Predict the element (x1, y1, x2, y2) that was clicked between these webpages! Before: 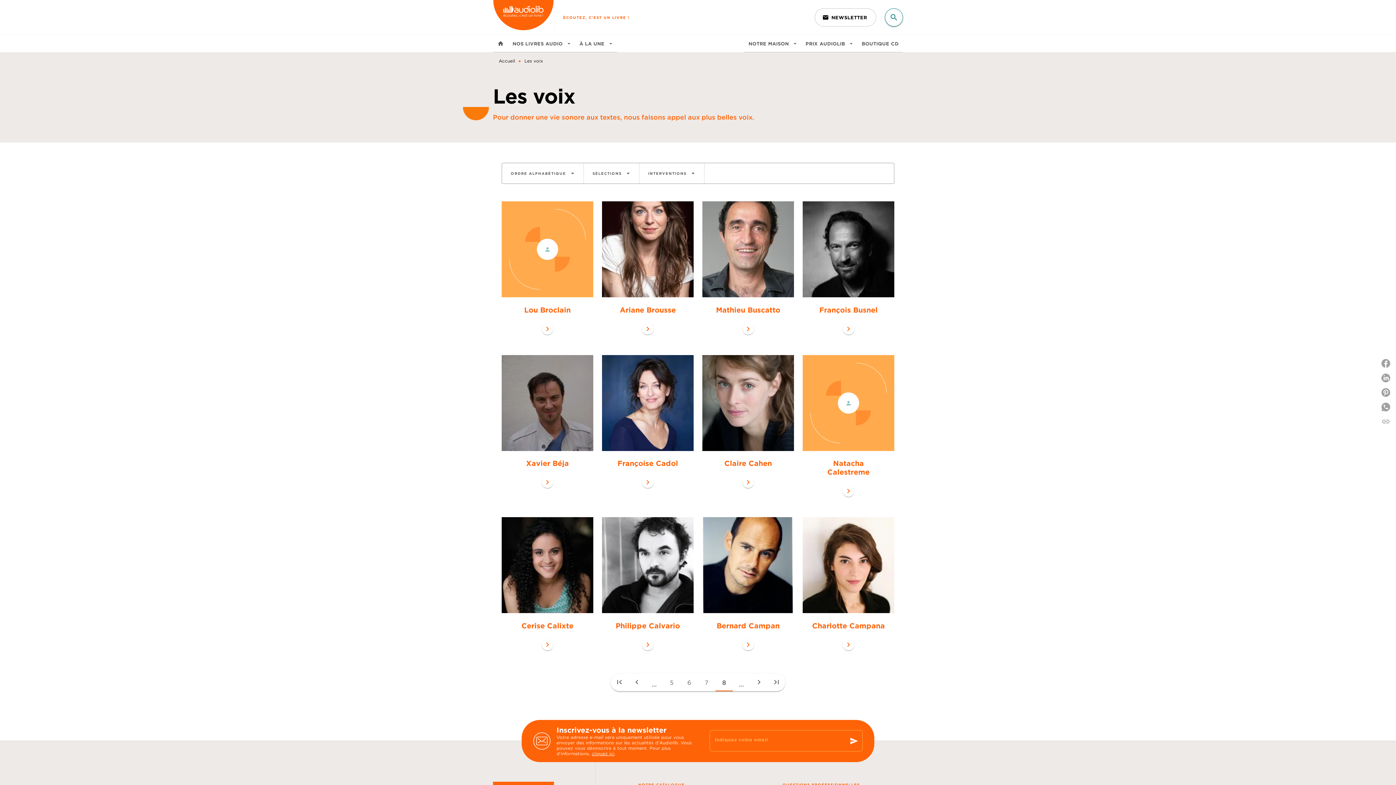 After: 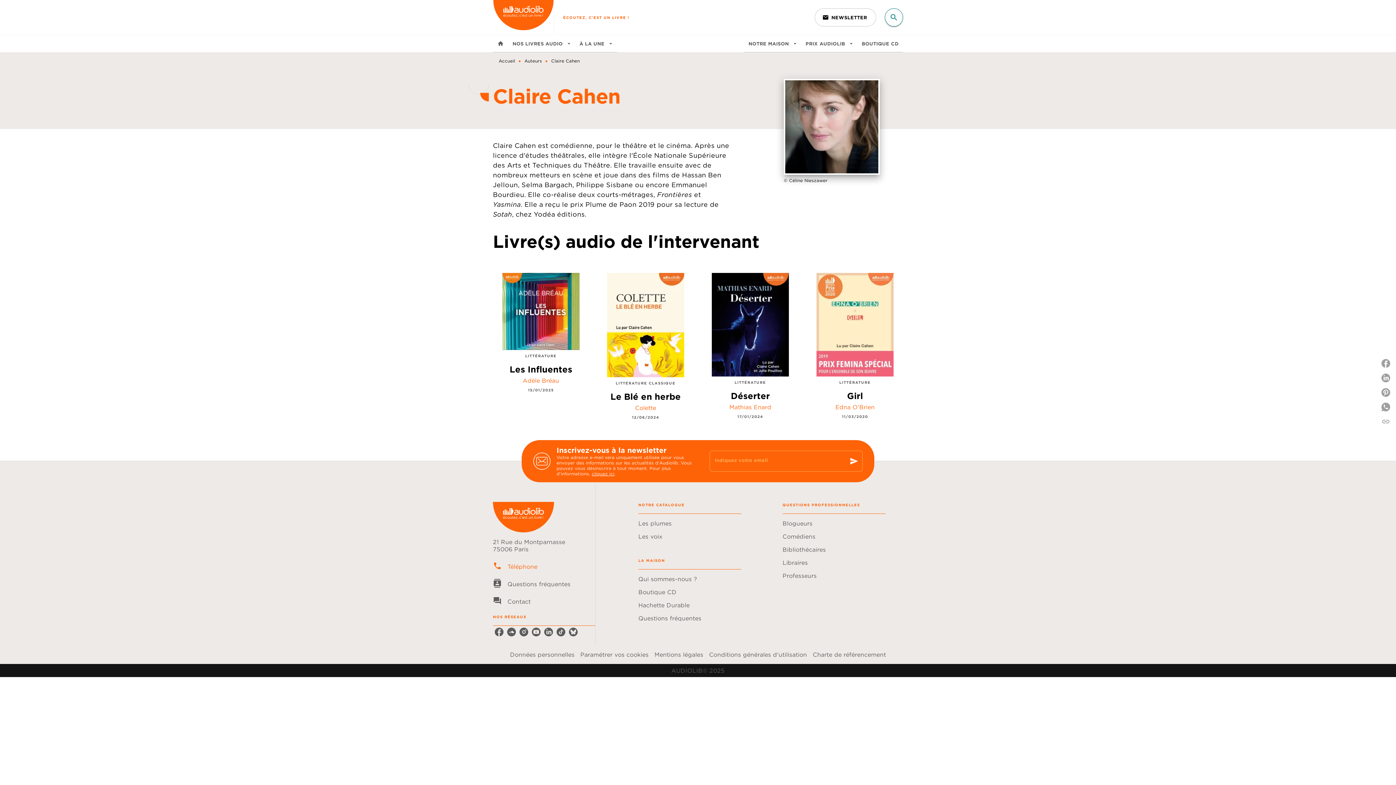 Action: bbox: (742, 476, 754, 488) label: Go